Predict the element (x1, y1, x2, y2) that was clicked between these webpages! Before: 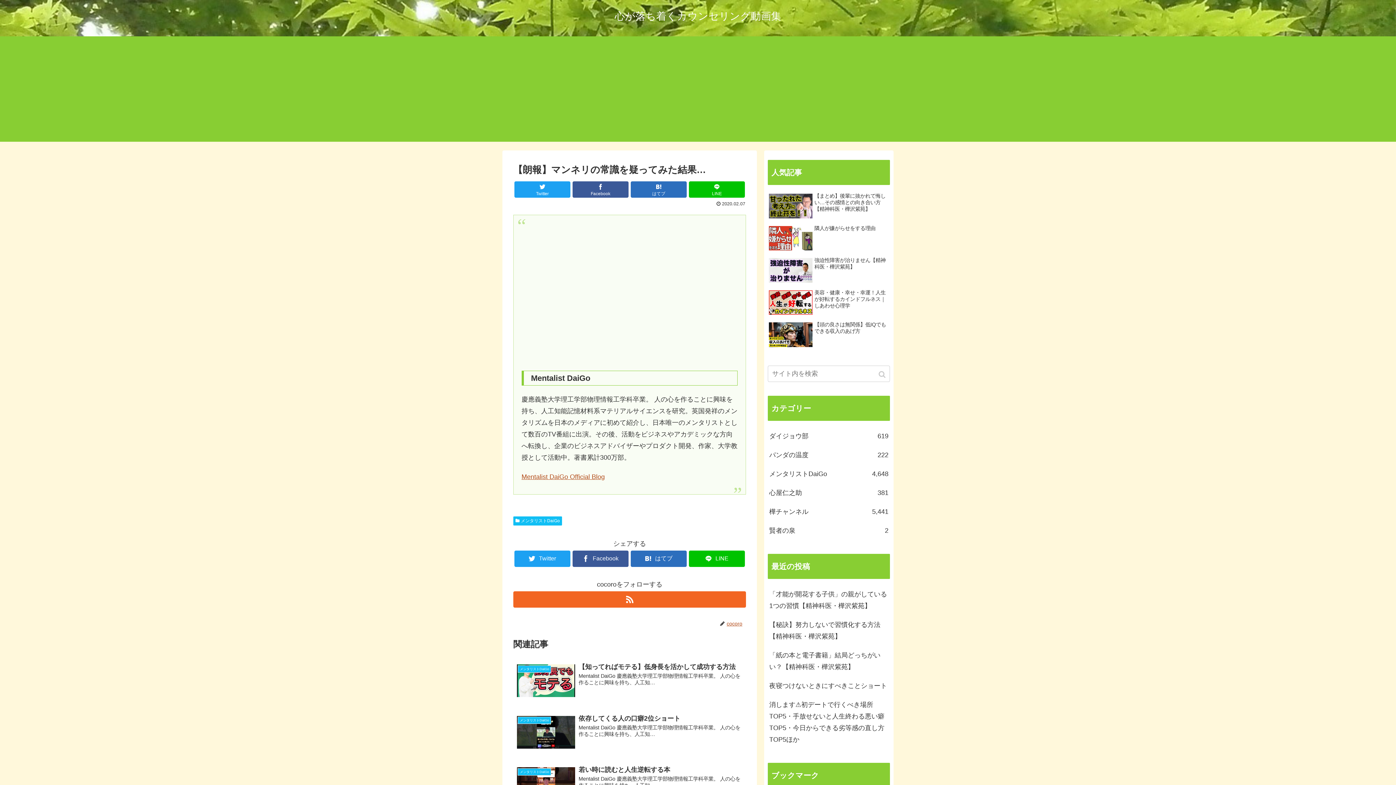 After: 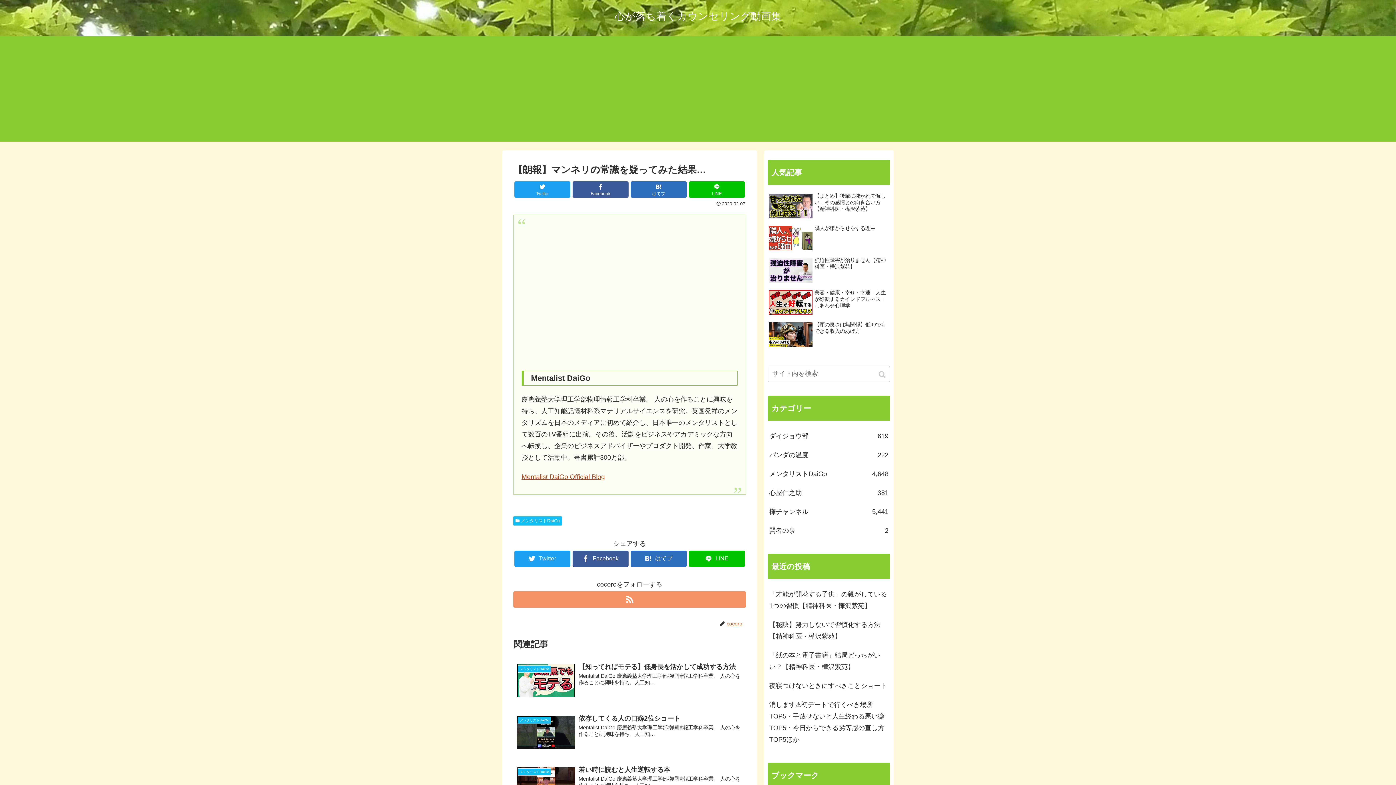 Action: bbox: (513, 591, 746, 607)